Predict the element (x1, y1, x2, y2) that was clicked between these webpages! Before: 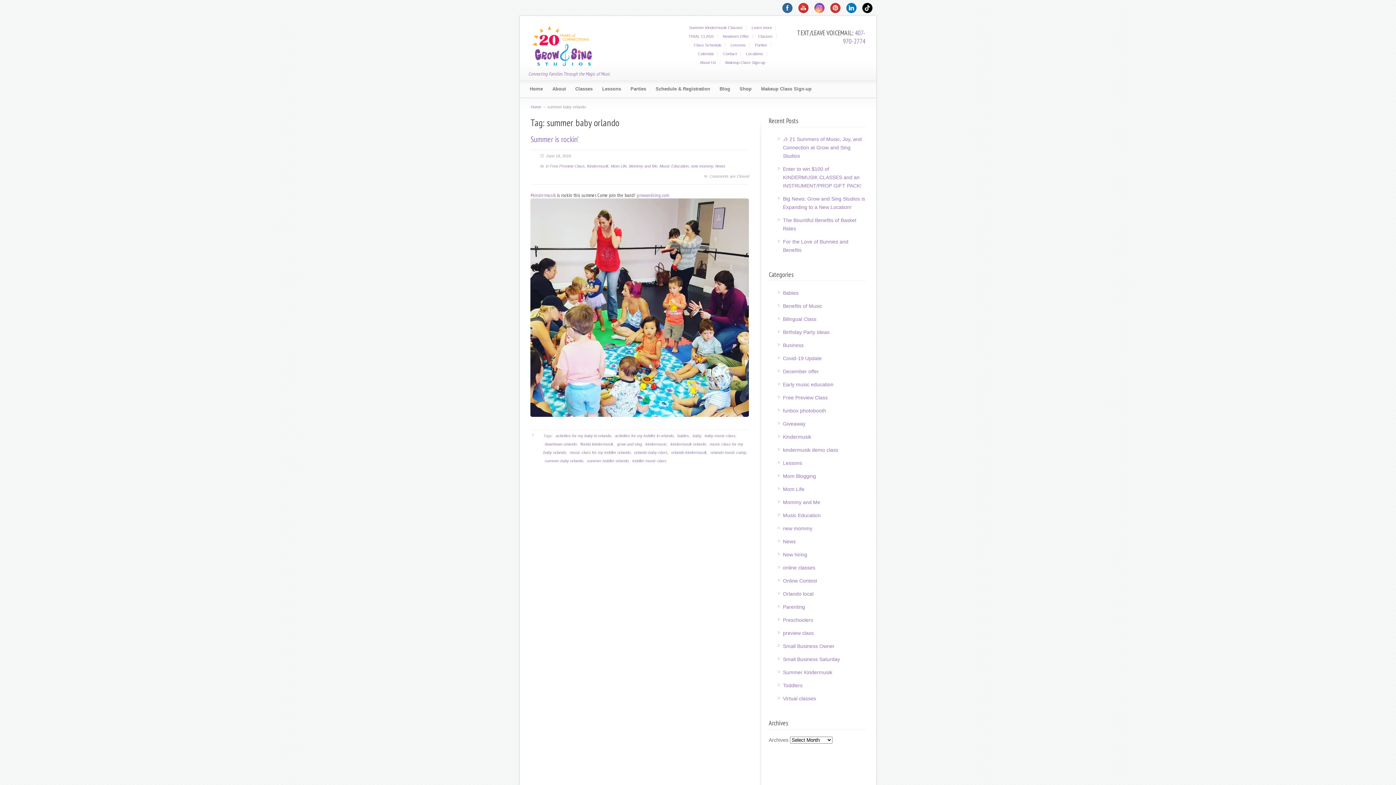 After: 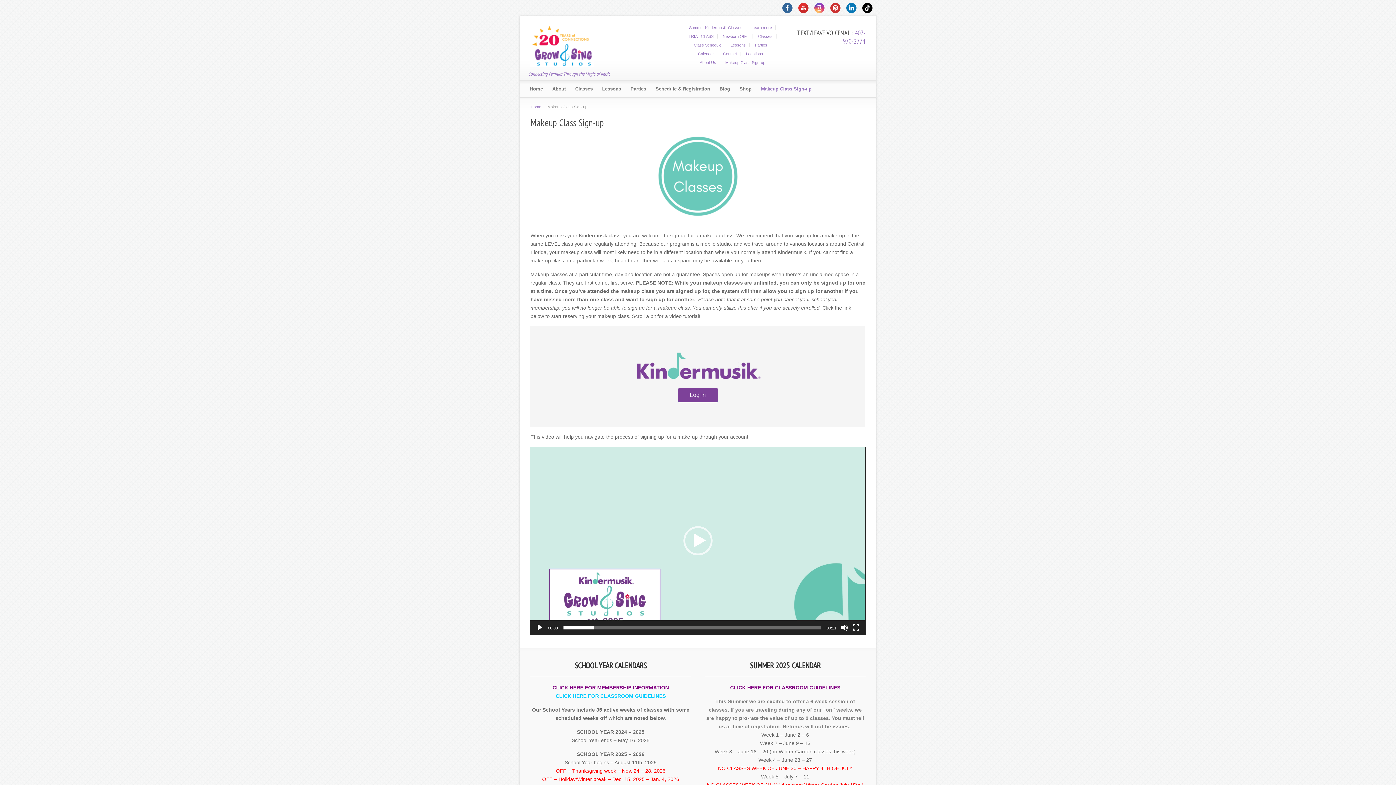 Action: label: Makeup Class Sign-up bbox: (725, 60, 765, 64)